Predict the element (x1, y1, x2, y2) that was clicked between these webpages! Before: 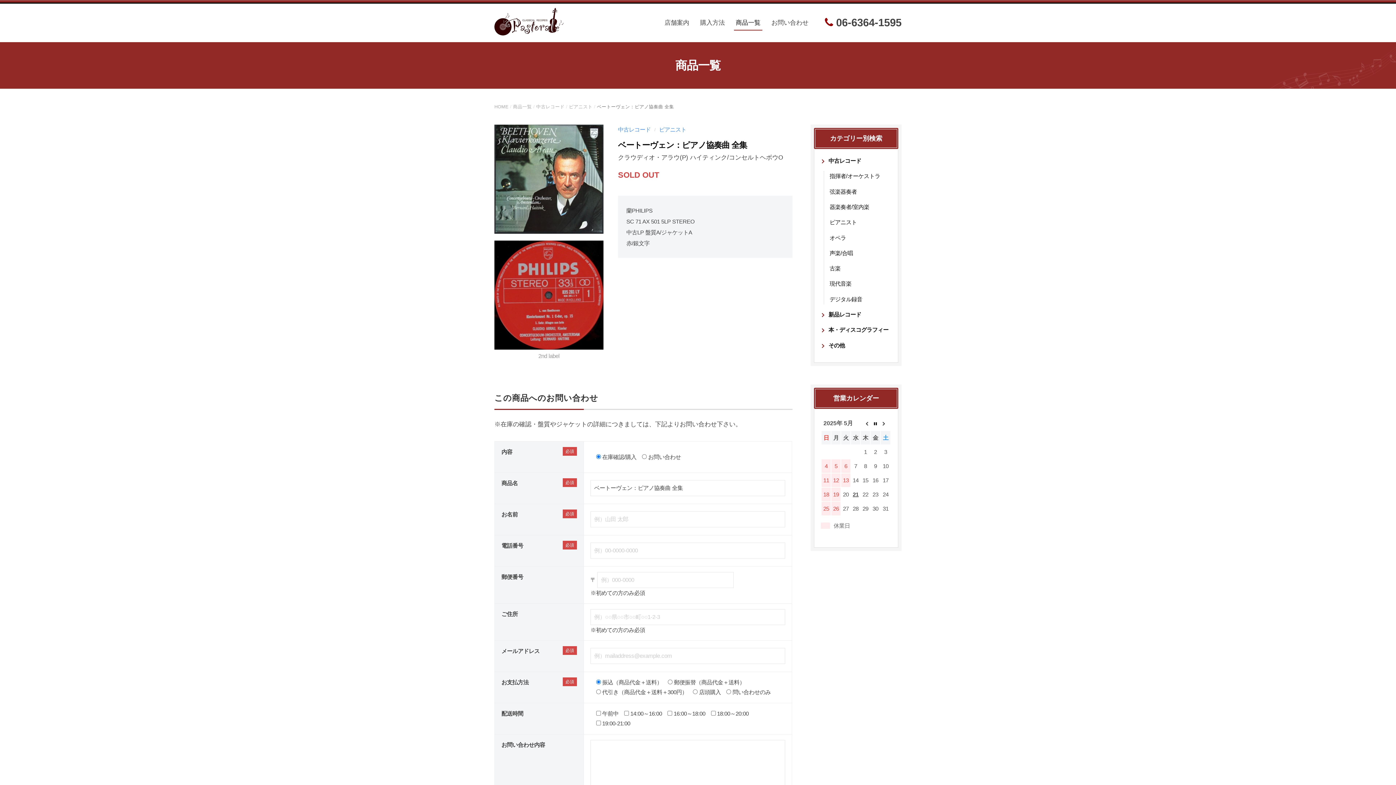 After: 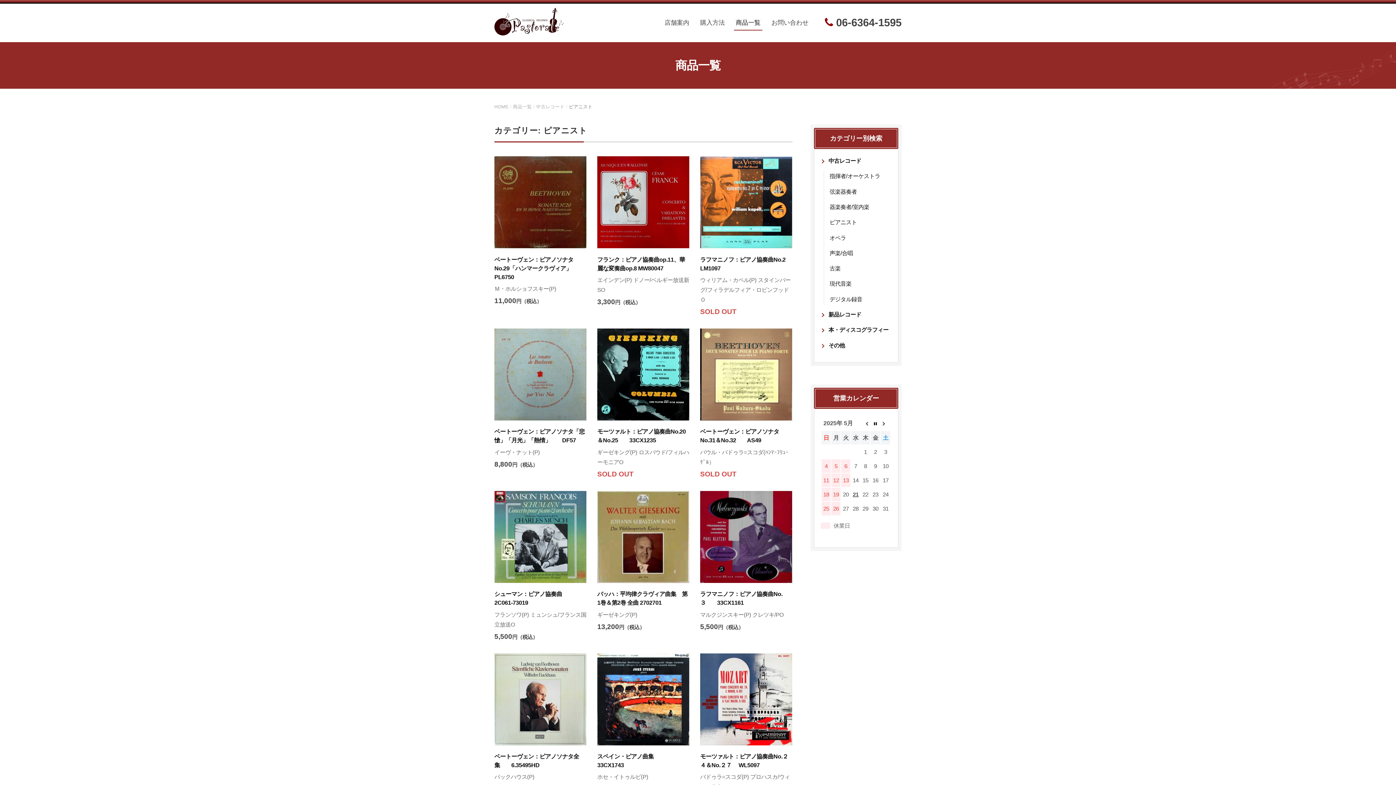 Action: bbox: (659, 126, 686, 132) label: ピアニスト